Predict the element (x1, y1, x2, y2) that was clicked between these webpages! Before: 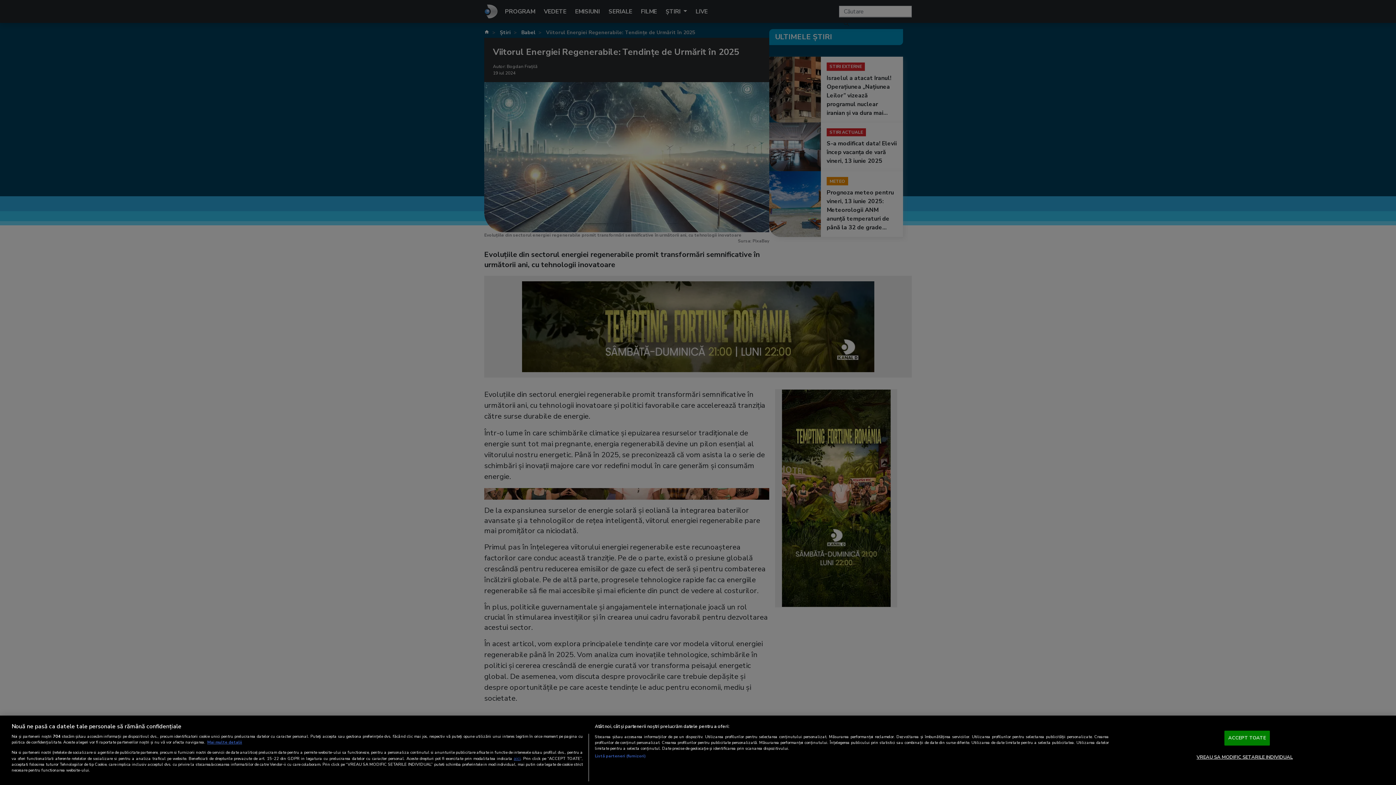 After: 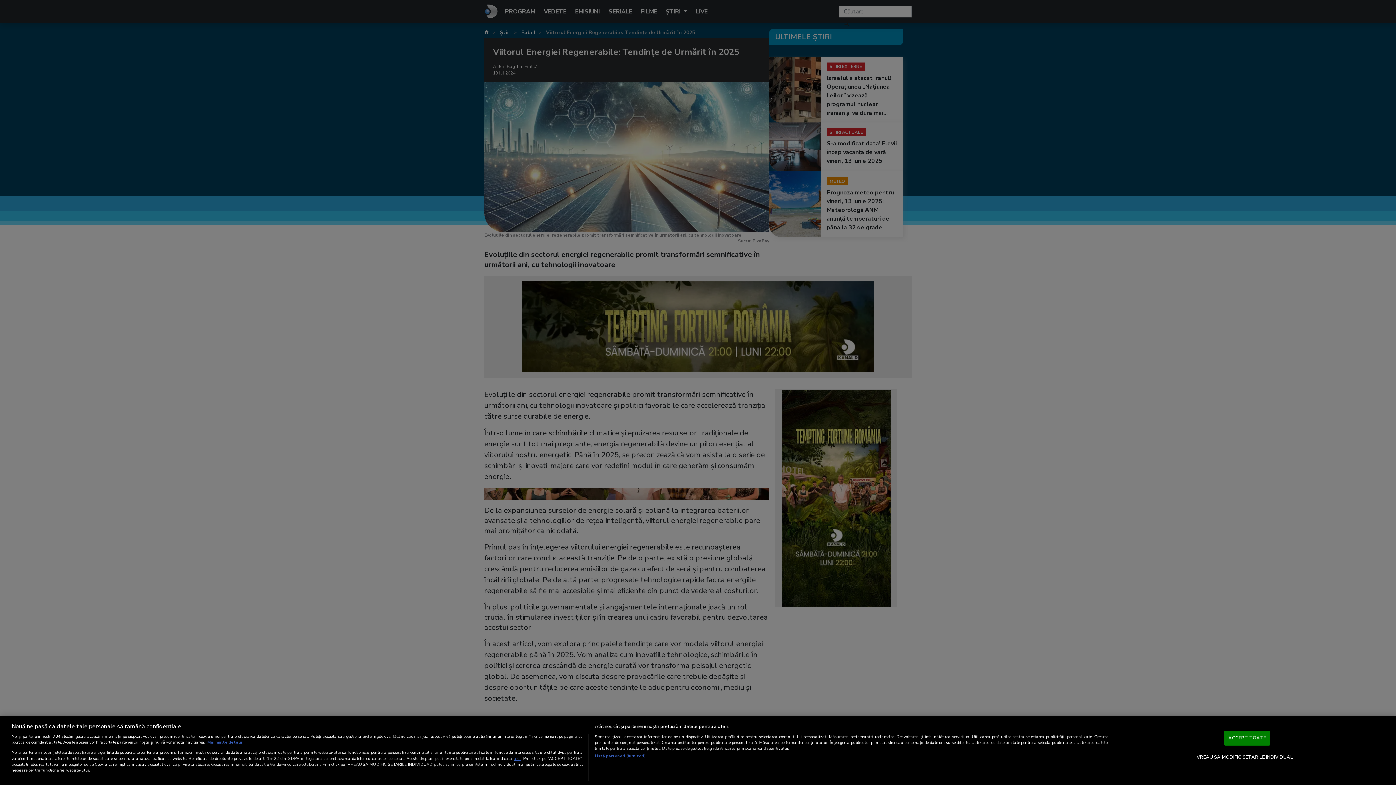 Action: bbox: (207, 740, 242, 745) label: Mai multe informații despre confidențialitatea datelor dvs., se deschide într-o fereastră nouă